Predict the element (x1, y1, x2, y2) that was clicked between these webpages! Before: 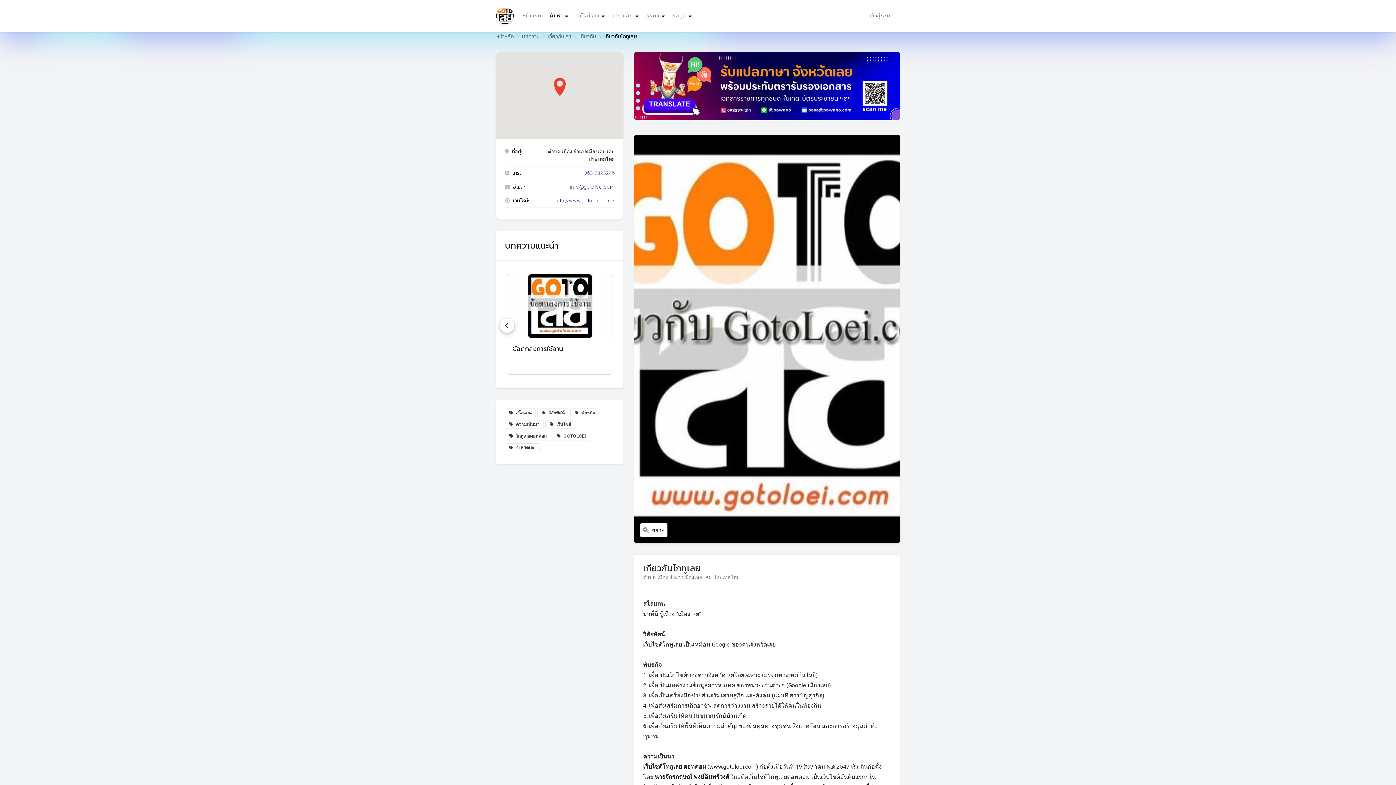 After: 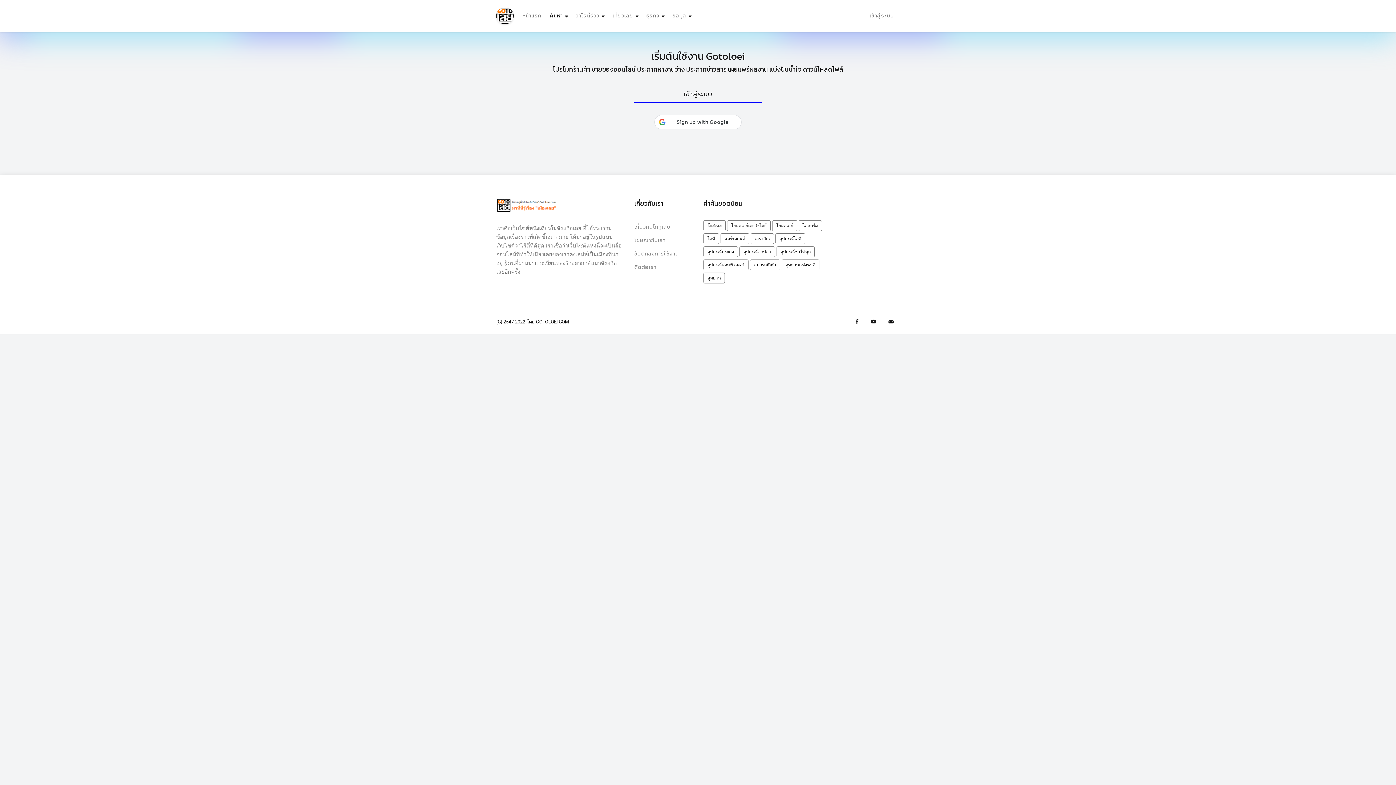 Action: bbox: (866, 8, 897, 23) label: เข้าสู่ระบบ